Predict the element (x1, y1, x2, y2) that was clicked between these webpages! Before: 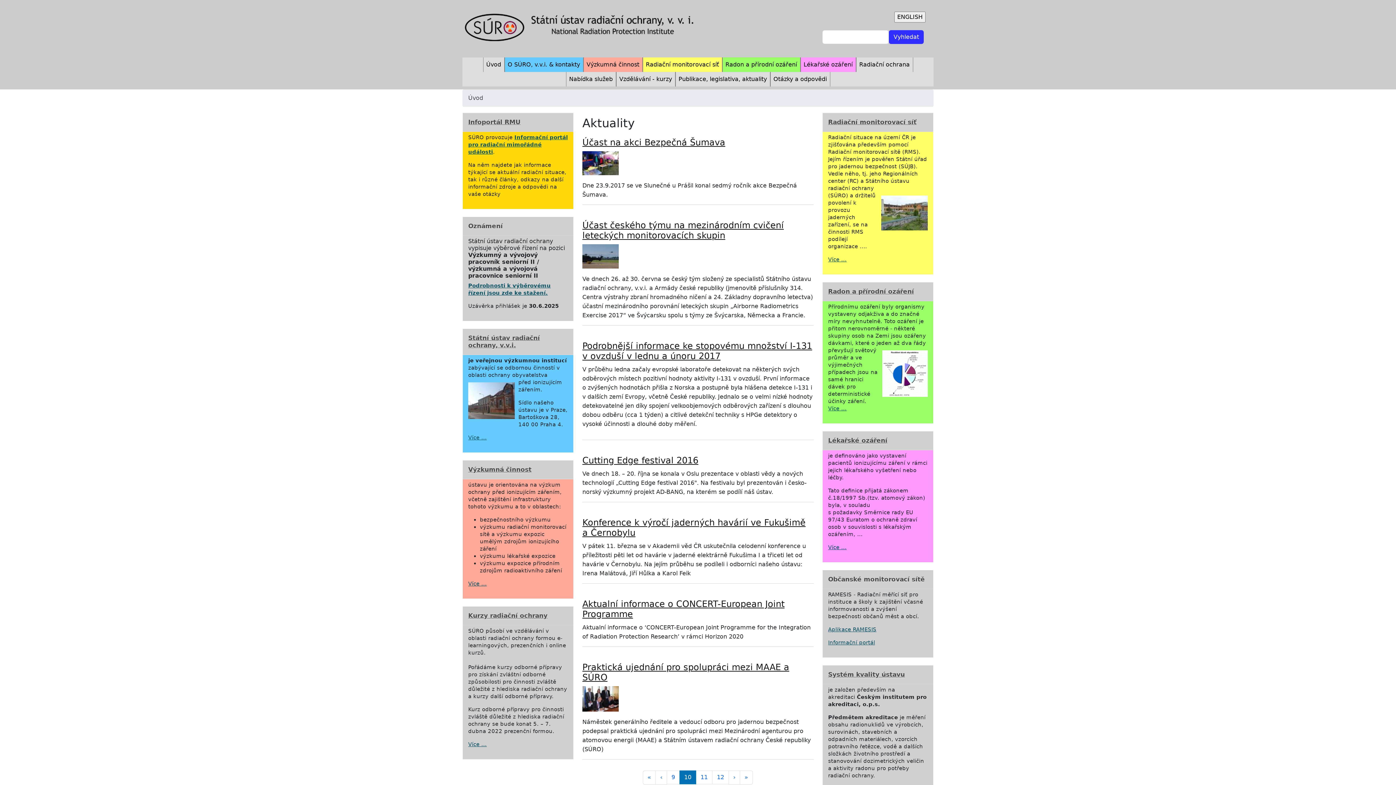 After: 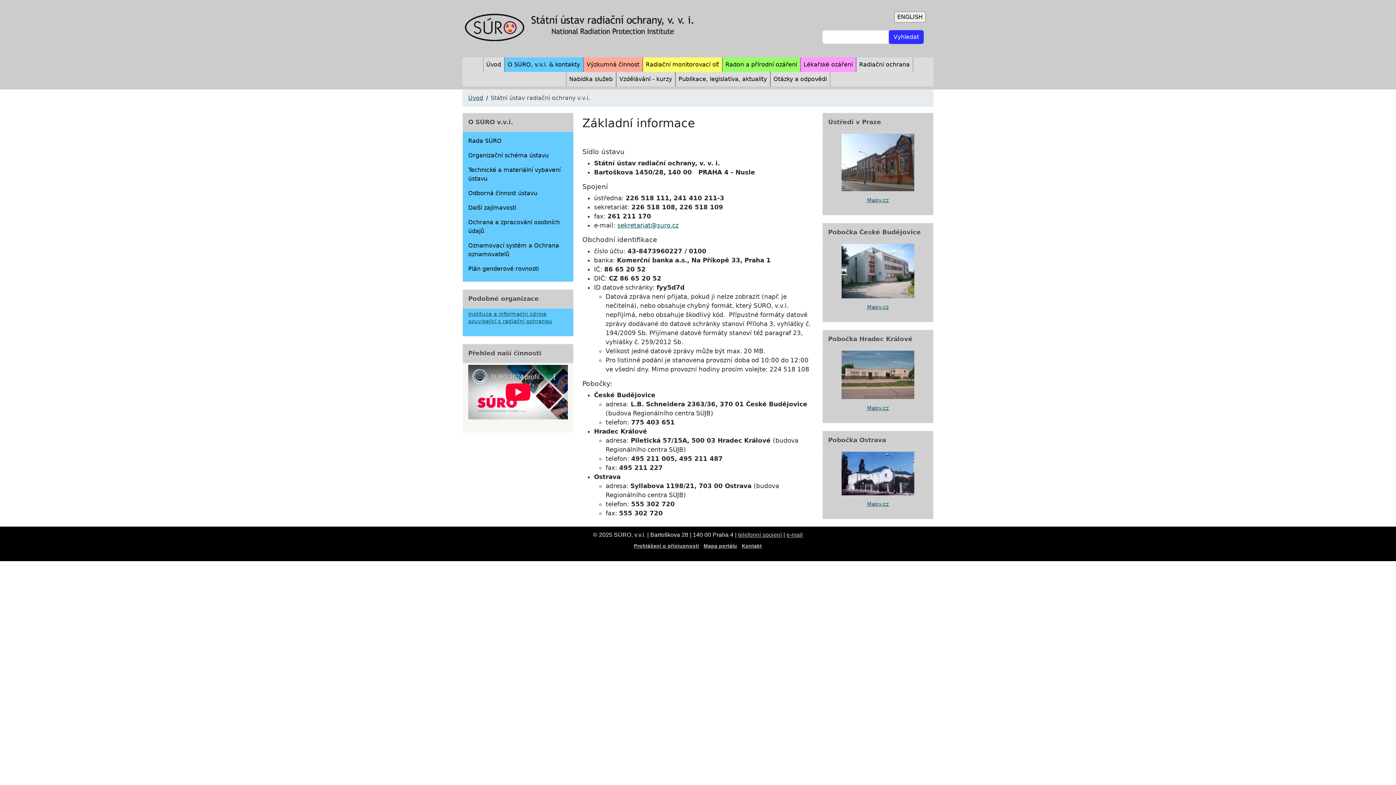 Action: bbox: (468, 334, 540, 349) label: Státní ústav radiační ochrany, v.v.i.